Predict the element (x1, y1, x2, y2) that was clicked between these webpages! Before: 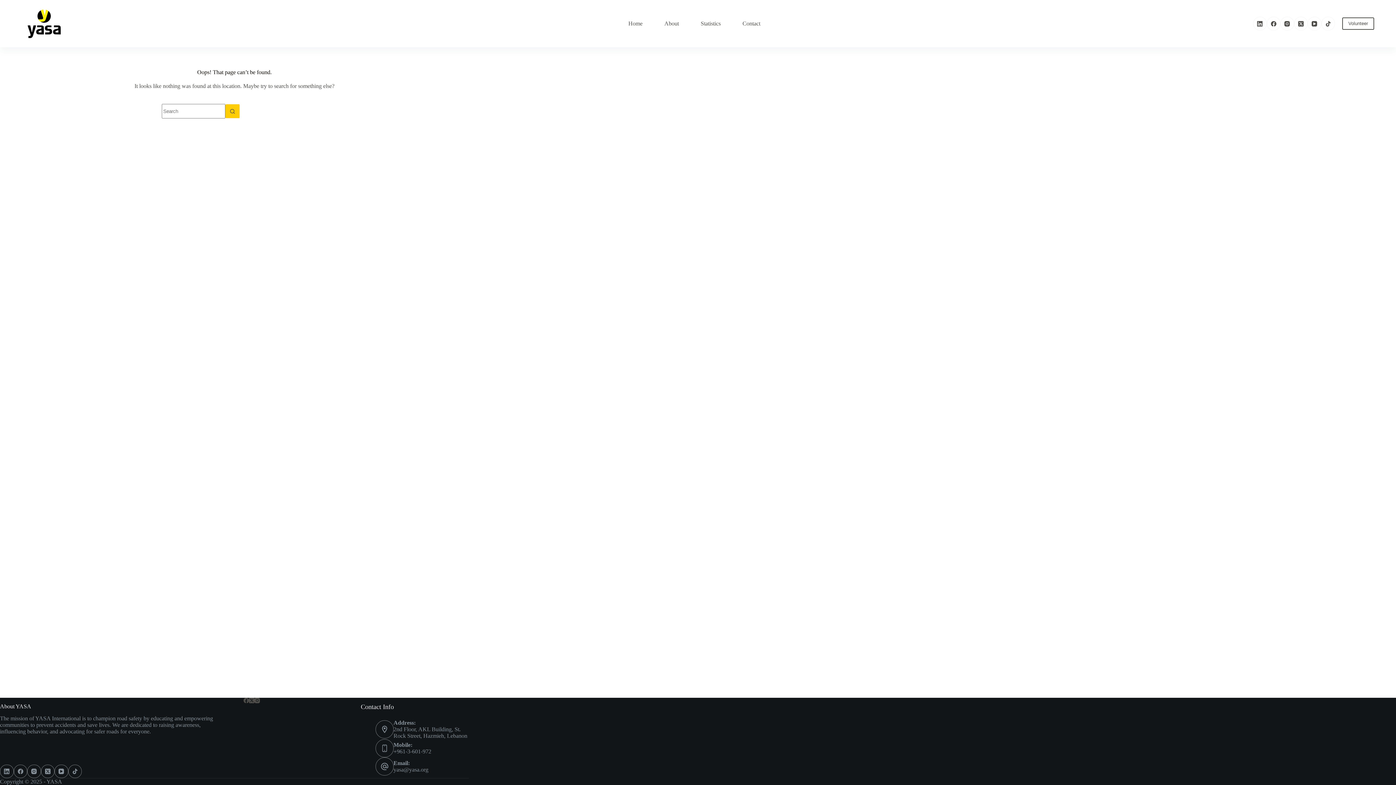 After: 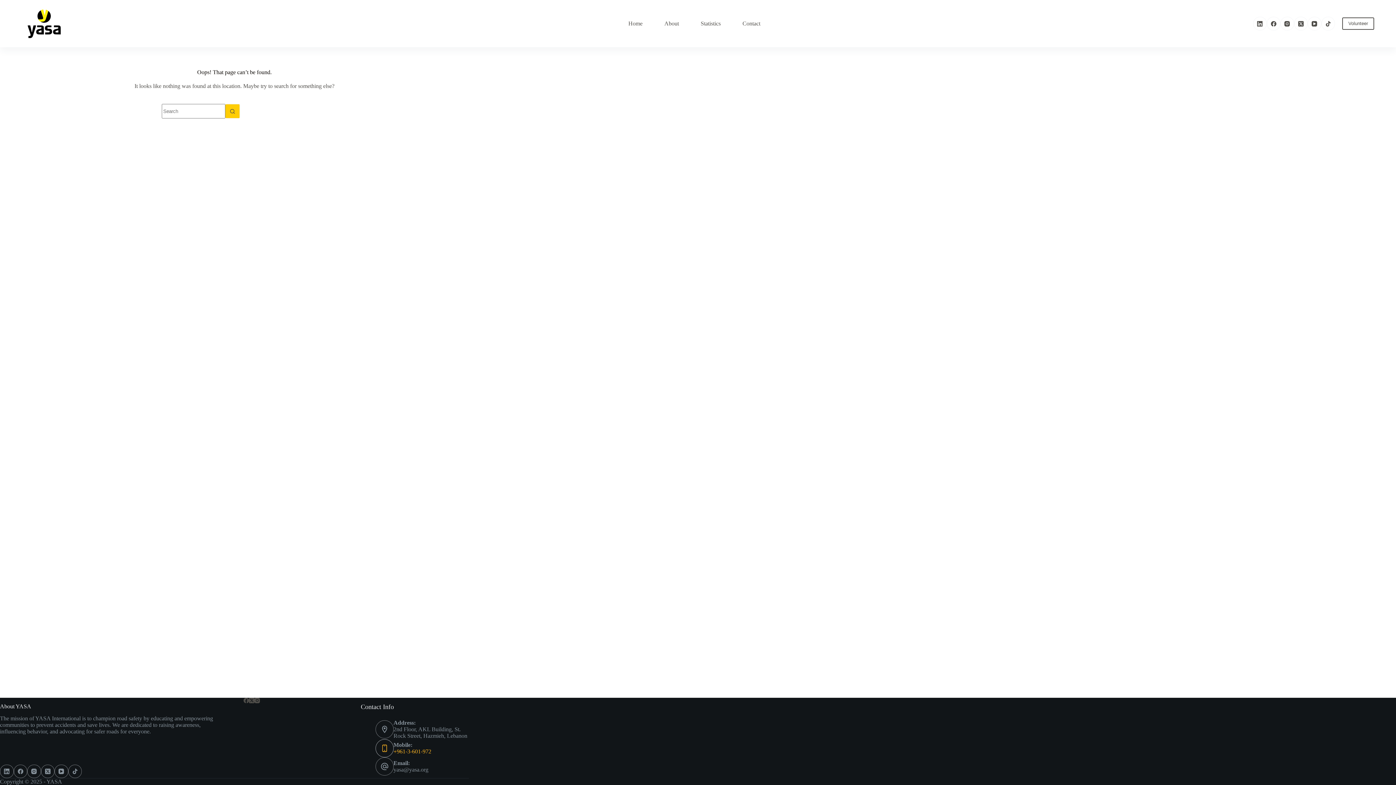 Action: label: +961-3-601-972 bbox: (393, 748, 431, 754)